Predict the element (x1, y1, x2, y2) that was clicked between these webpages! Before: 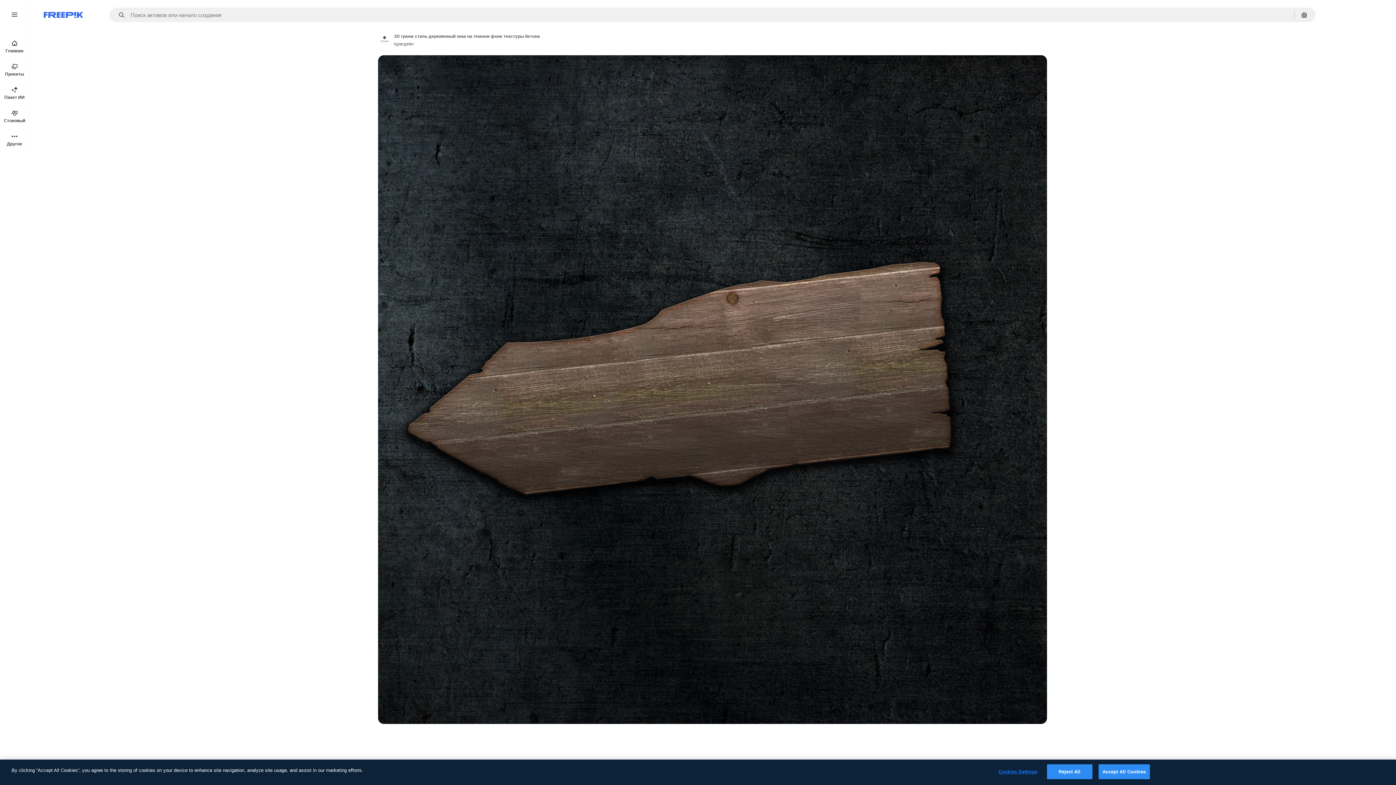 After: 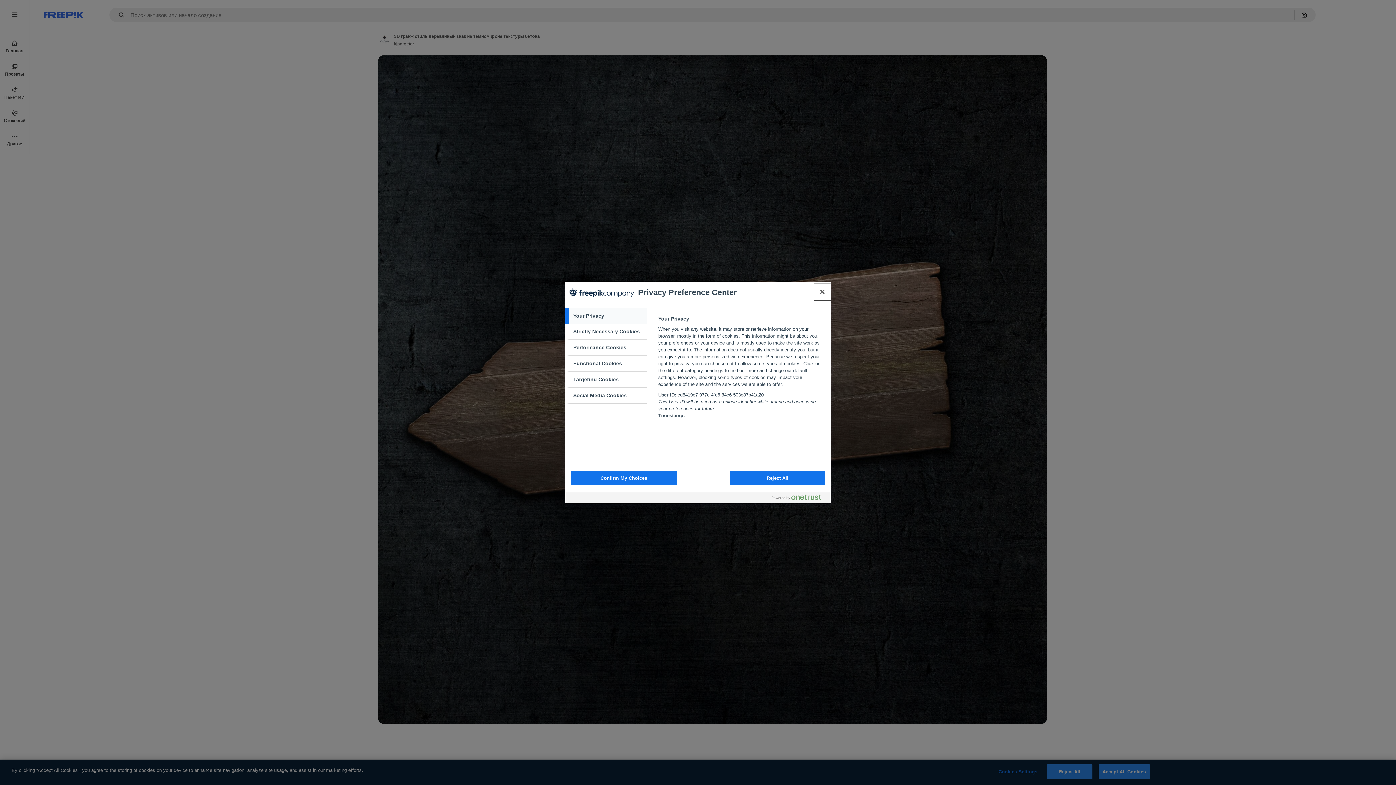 Action: bbox: (995, 765, 1040, 779) label: Cookies Settings